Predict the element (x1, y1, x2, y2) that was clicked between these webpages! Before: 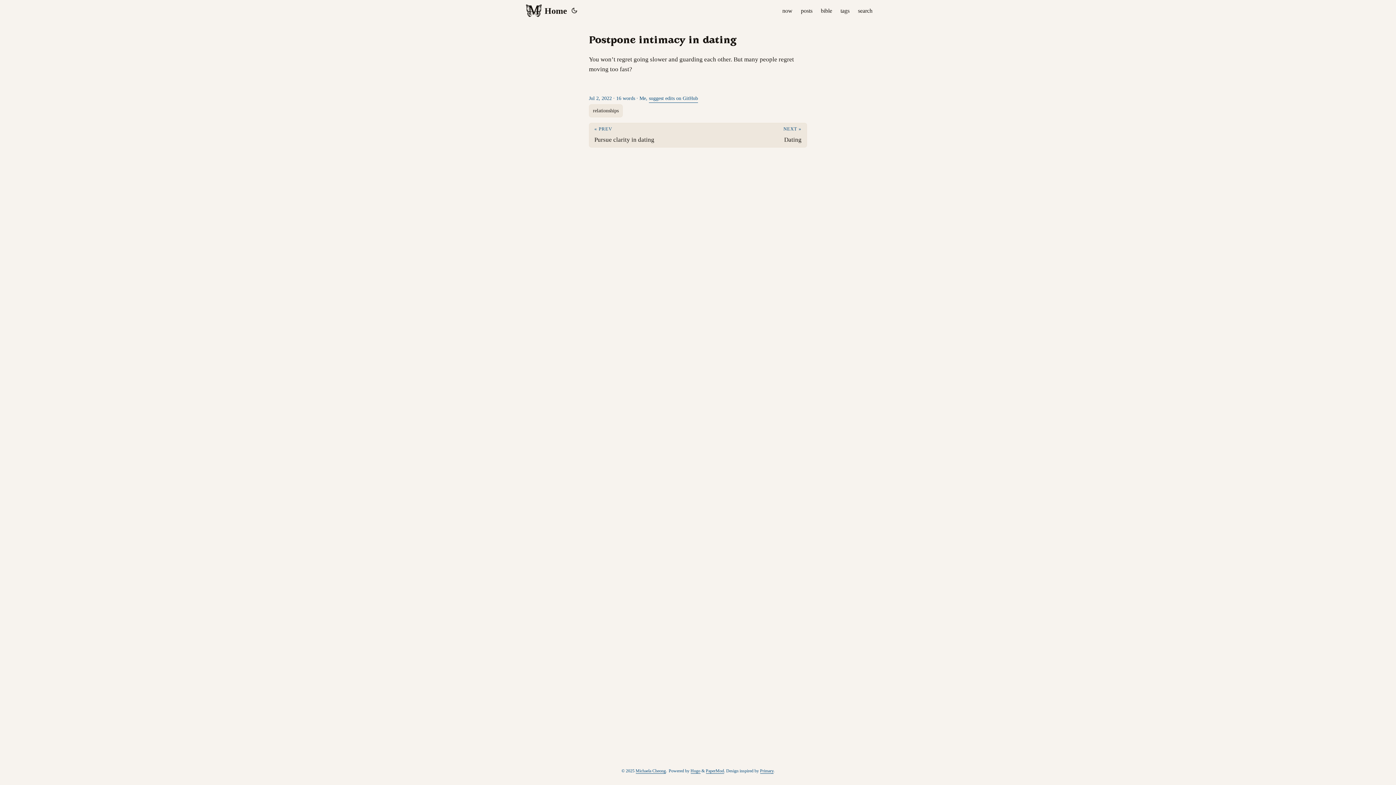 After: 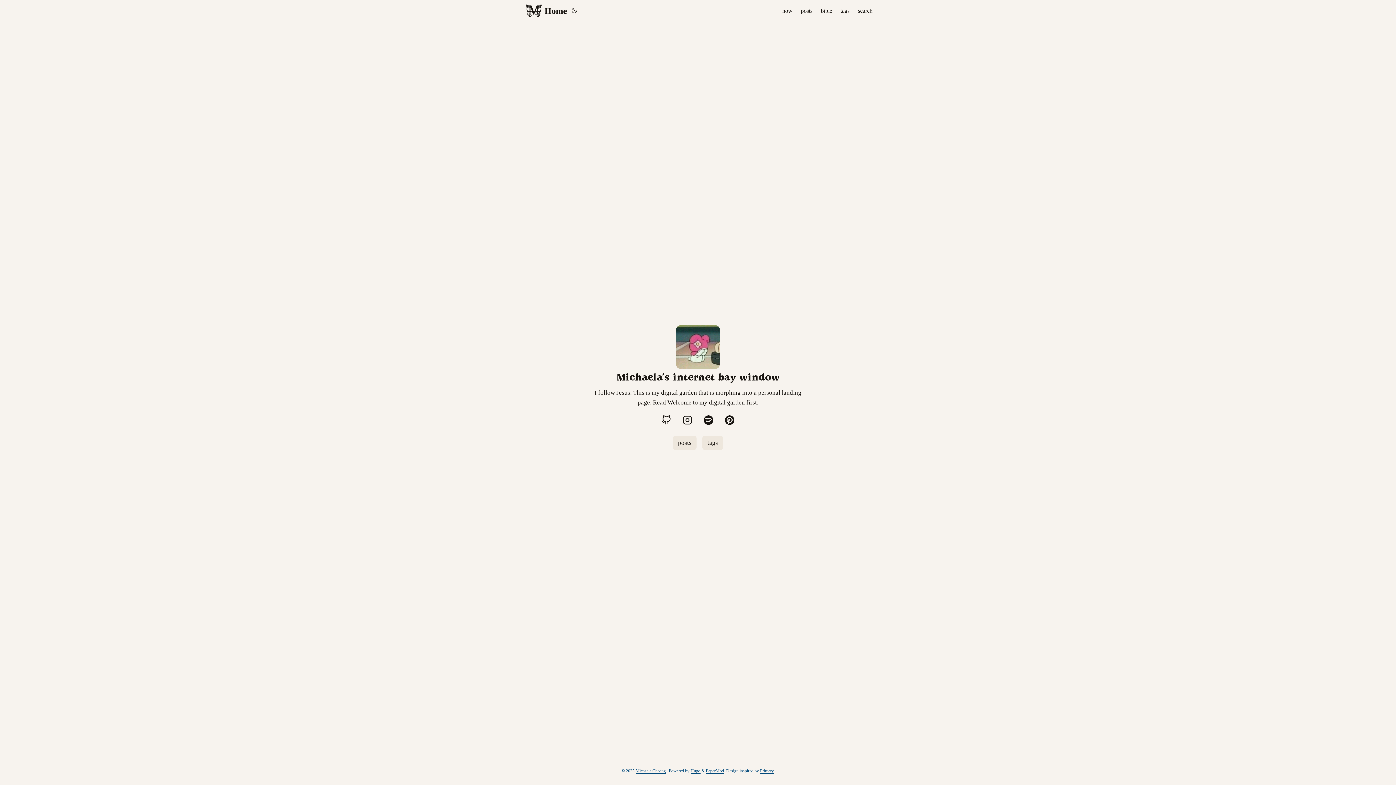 Action: label: Michaela Cheong bbox: (635, 768, 666, 774)